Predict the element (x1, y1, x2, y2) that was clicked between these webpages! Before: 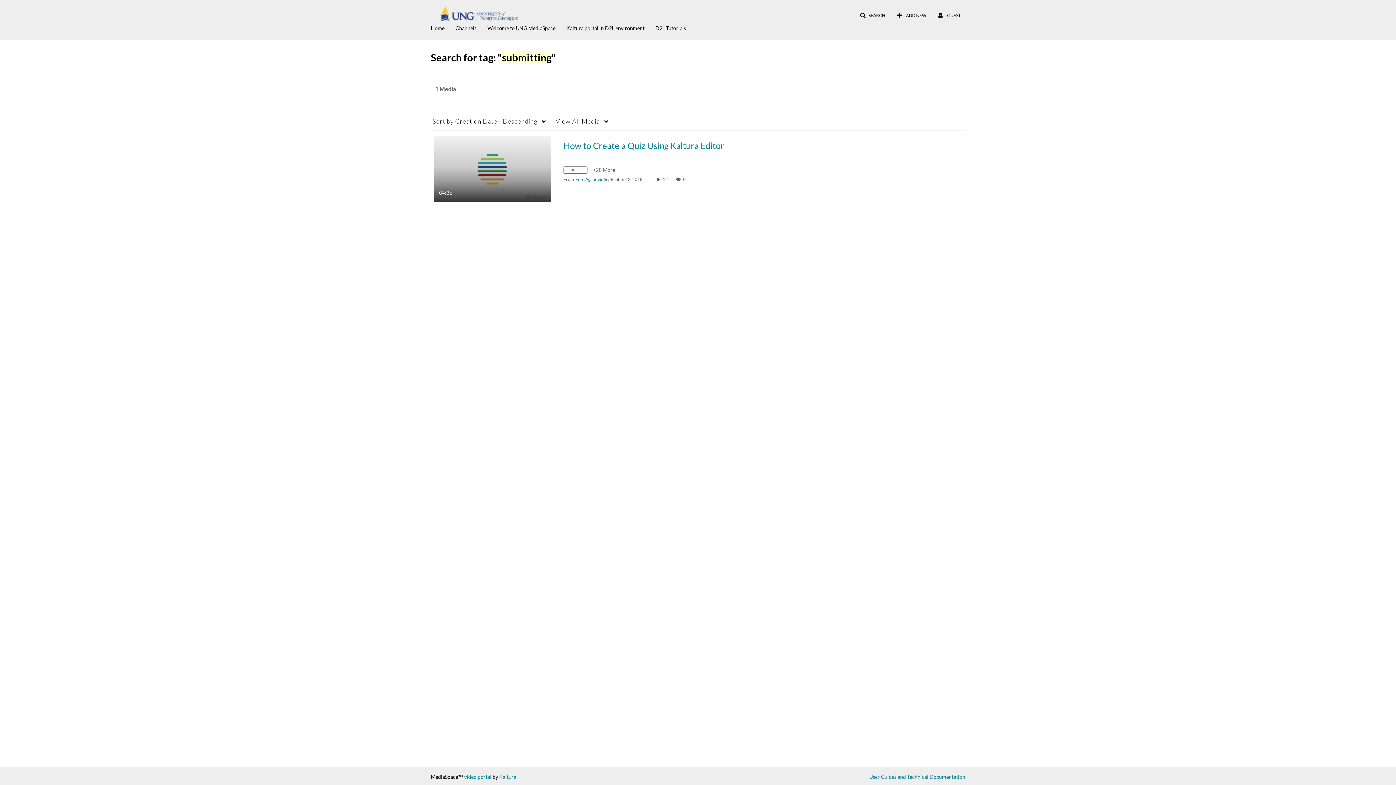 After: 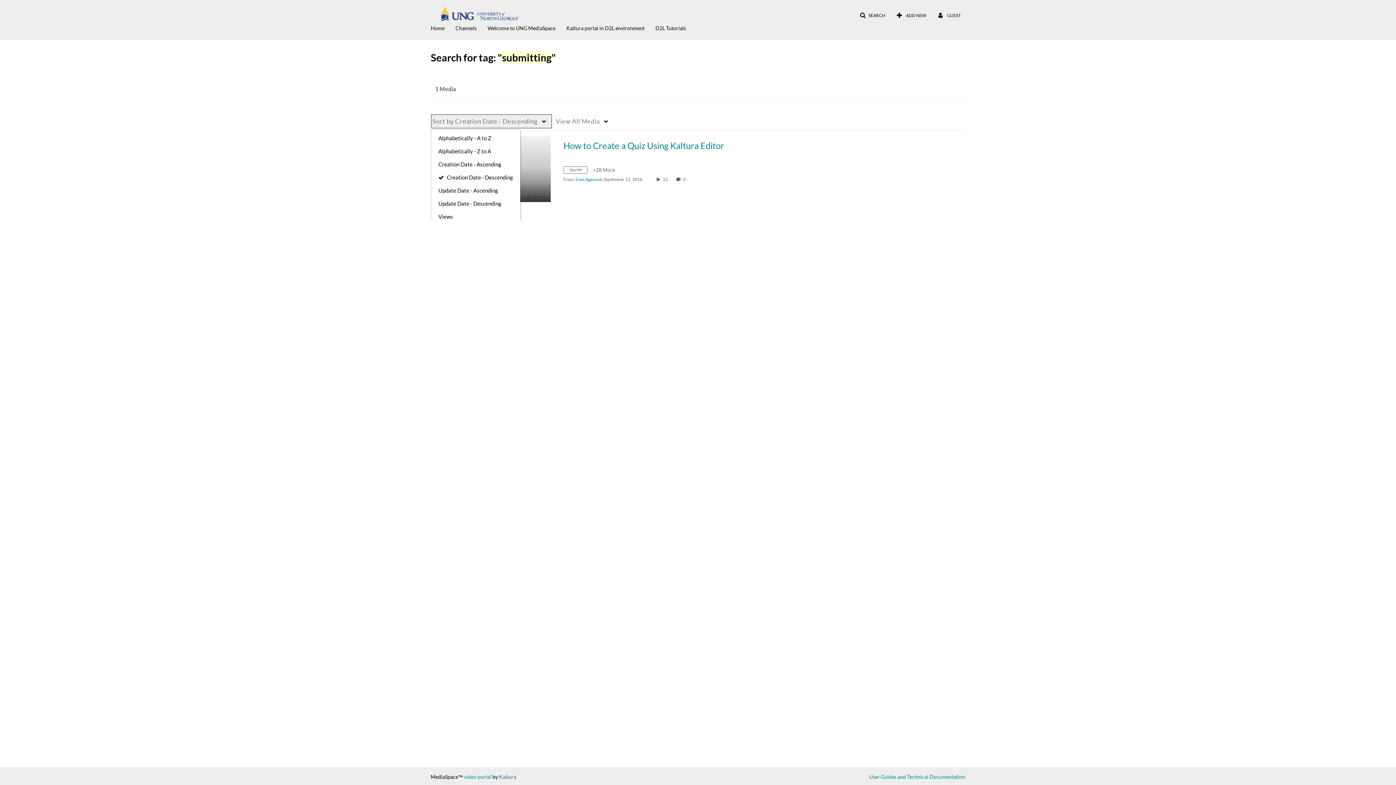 Action: label: Sort by Creation Date - Descending bbox: (430, 114, 552, 128)